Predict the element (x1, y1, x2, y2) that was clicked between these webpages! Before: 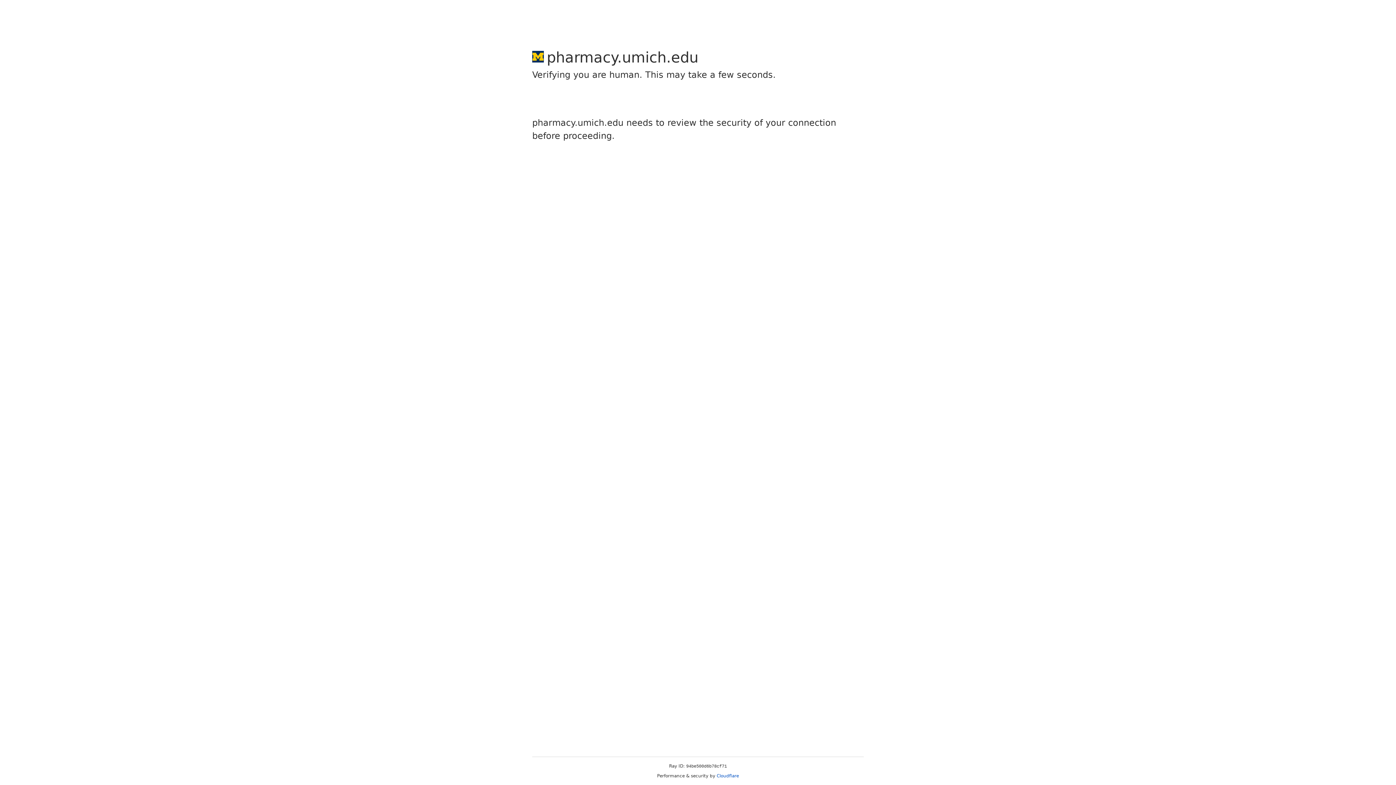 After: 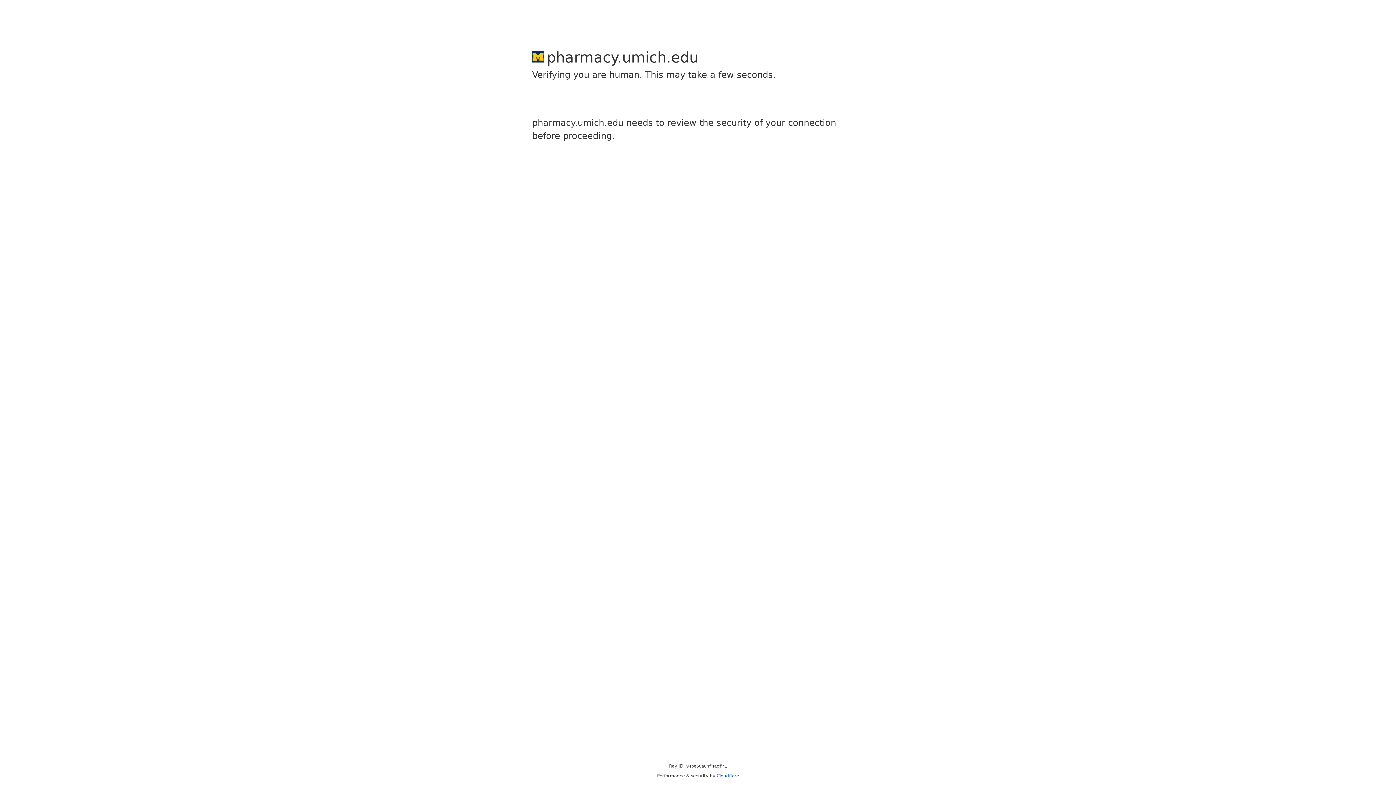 Action: label: Cloudflare bbox: (716, 773, 739, 778)